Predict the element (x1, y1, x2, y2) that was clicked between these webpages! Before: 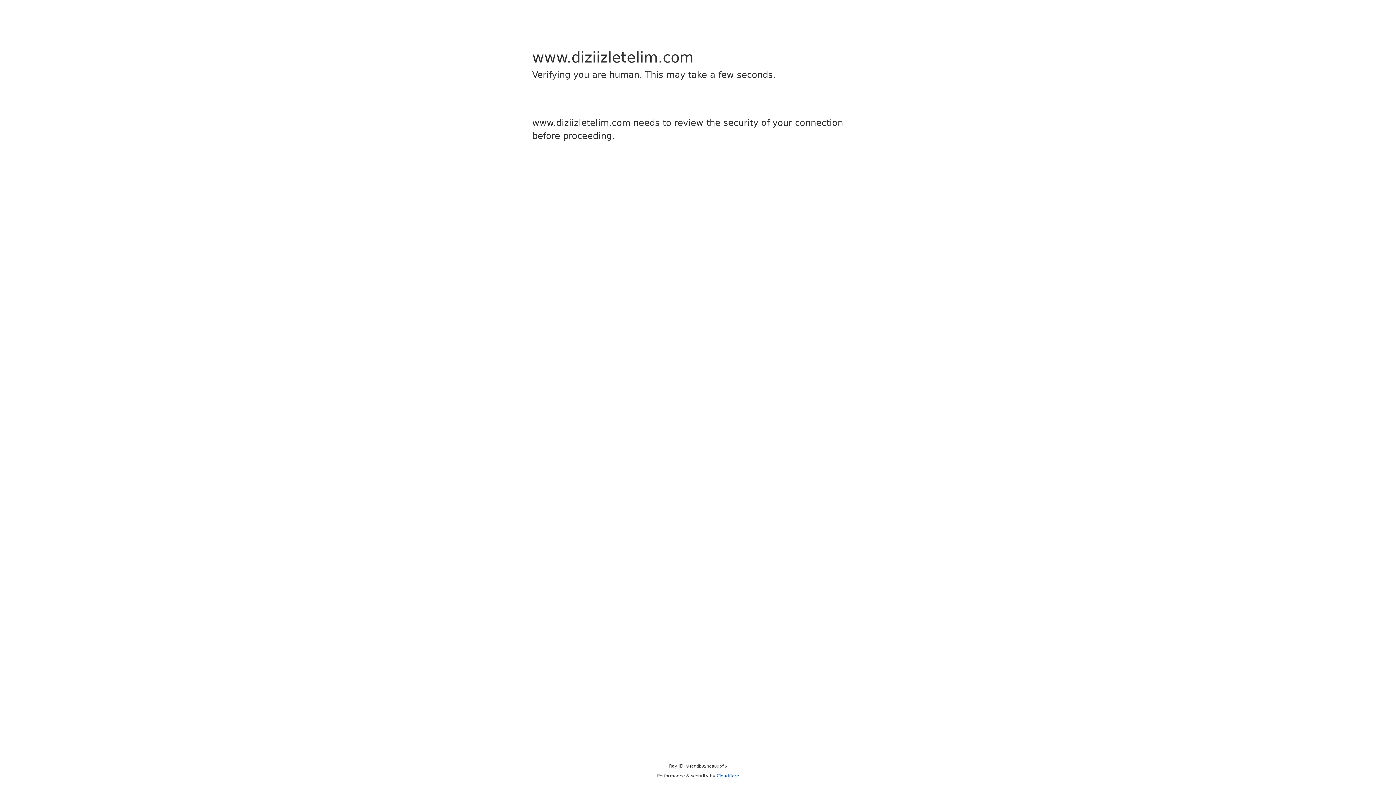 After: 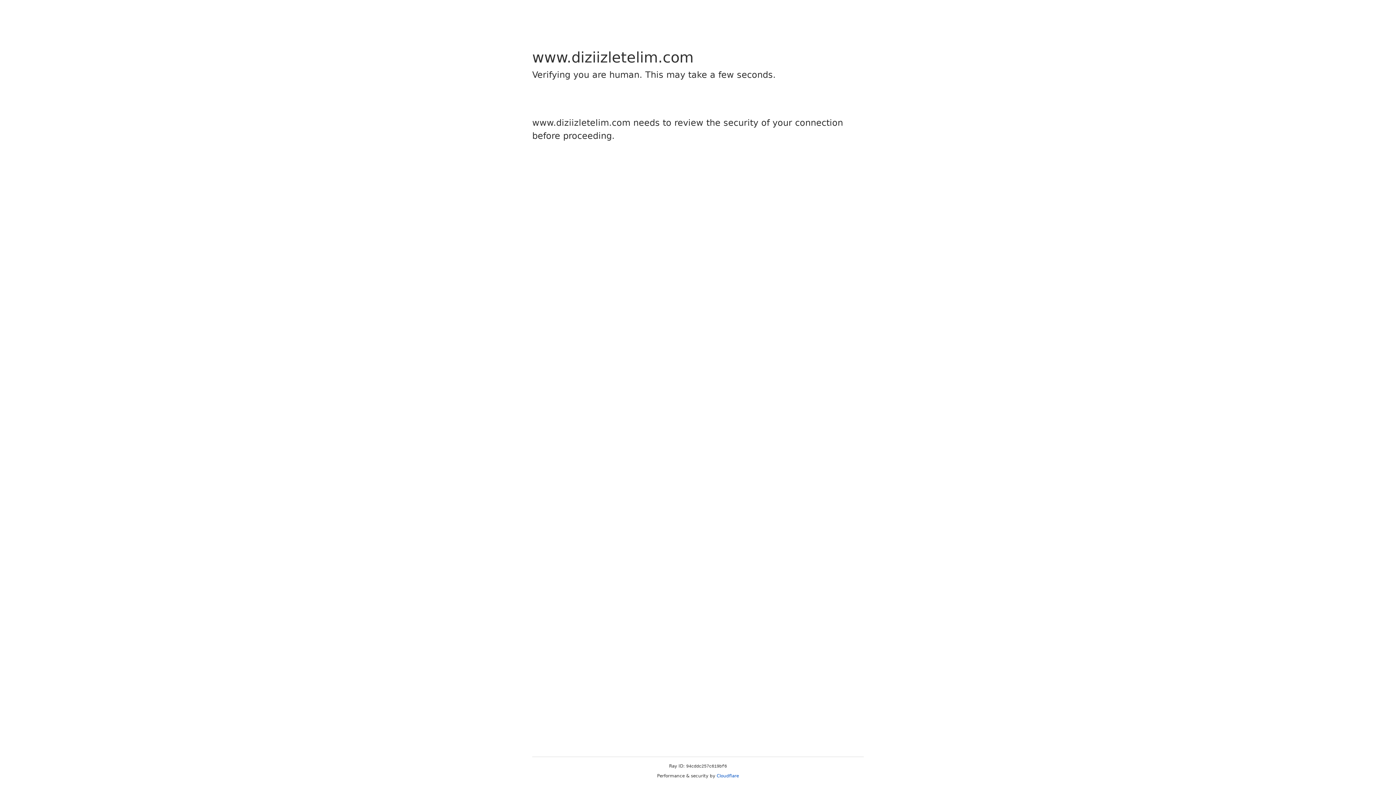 Action: label: Cloudflare bbox: (716, 773, 739, 778)